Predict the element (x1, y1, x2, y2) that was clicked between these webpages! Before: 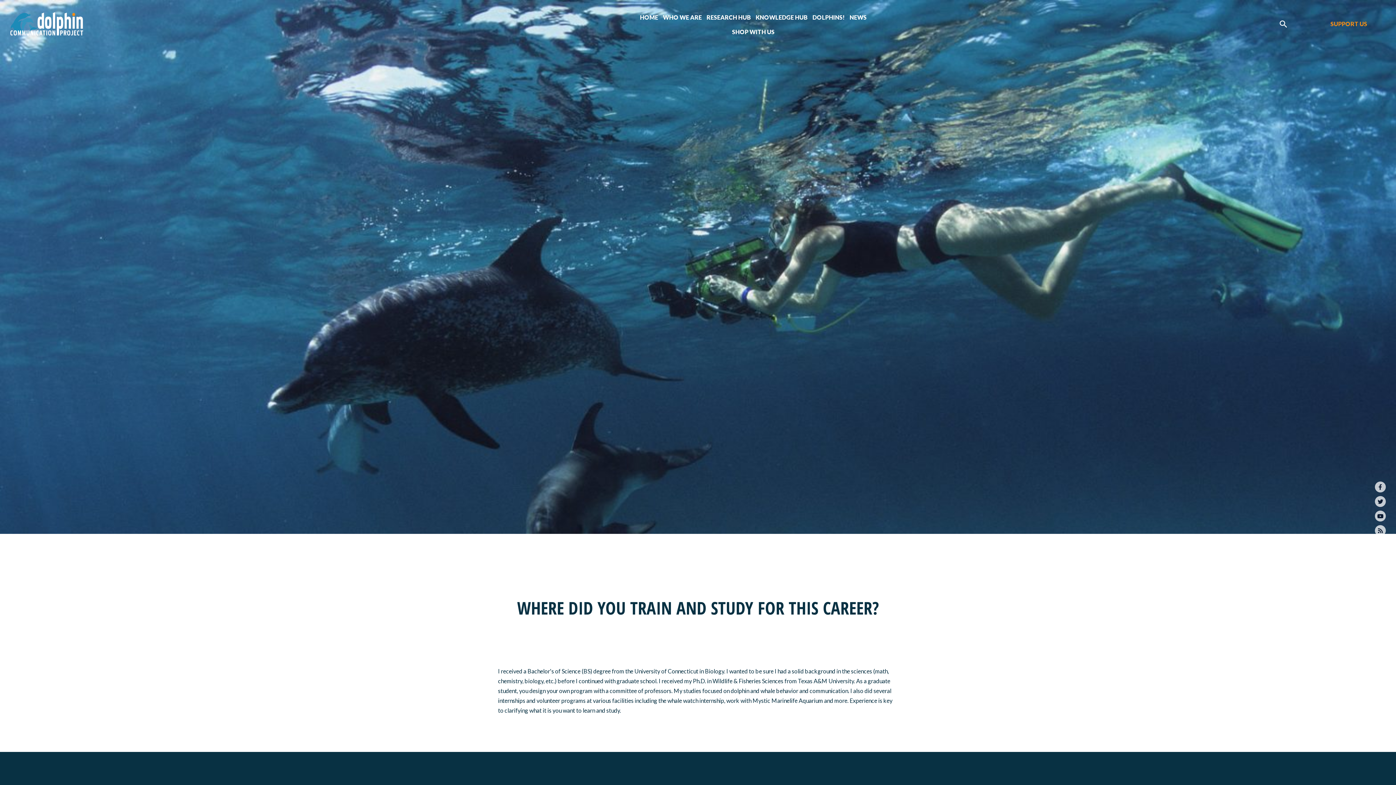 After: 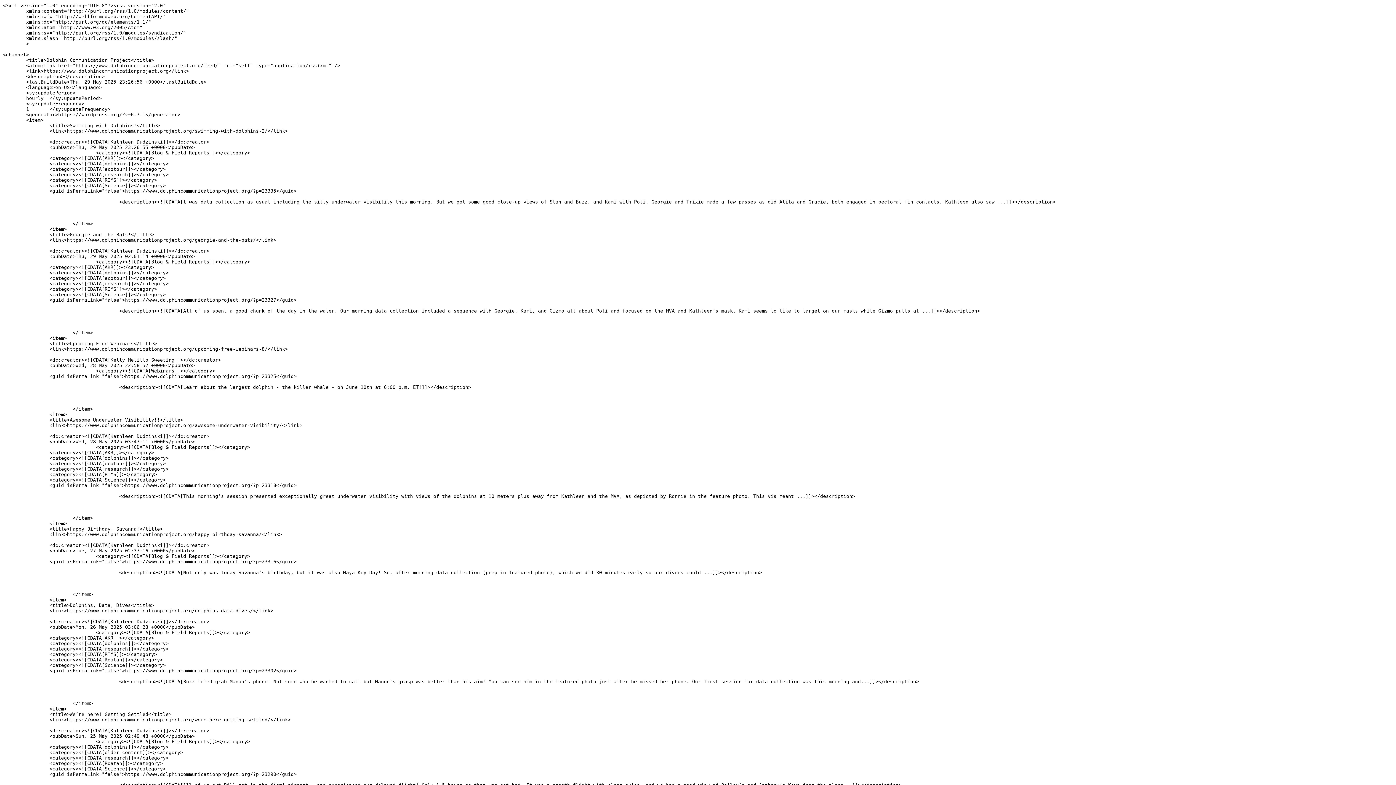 Action: bbox: (1375, 525, 1386, 536)